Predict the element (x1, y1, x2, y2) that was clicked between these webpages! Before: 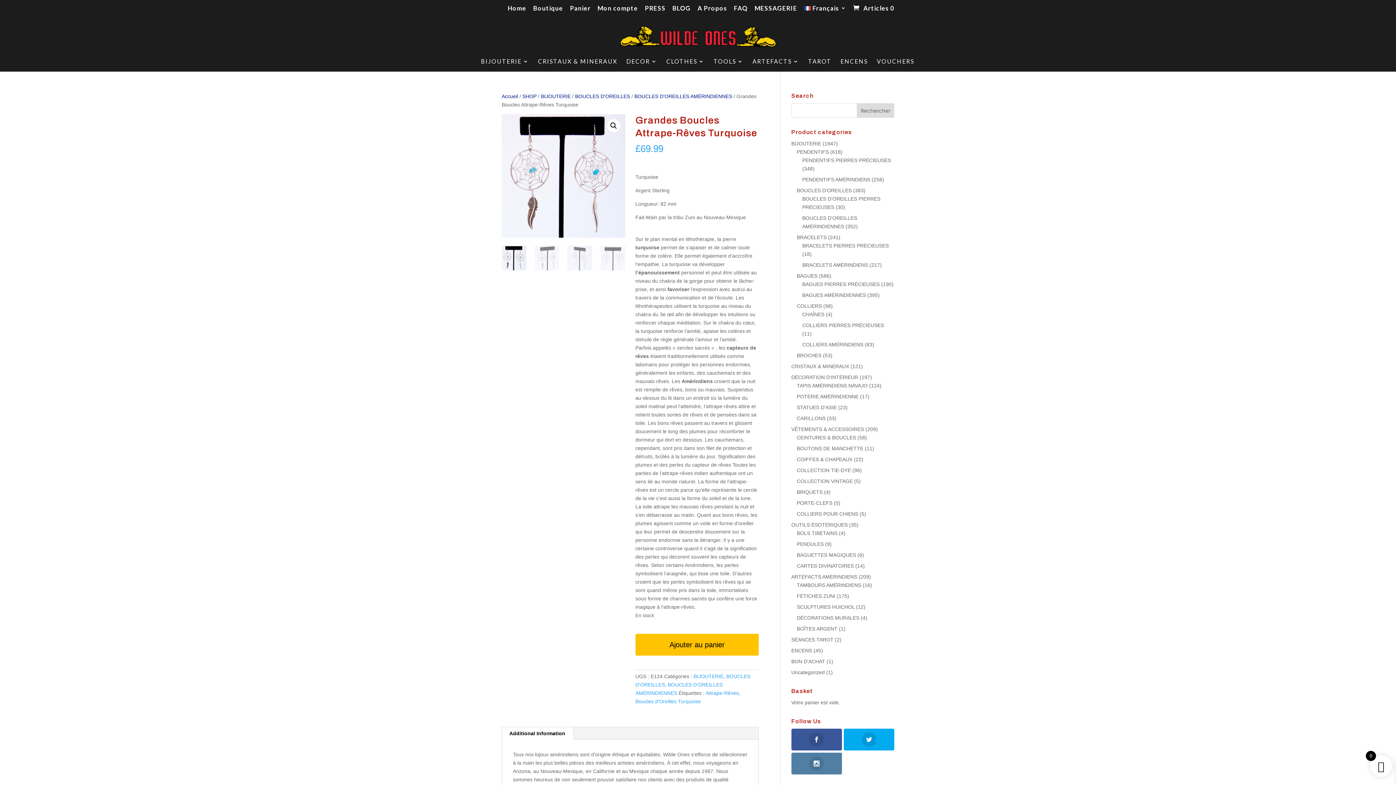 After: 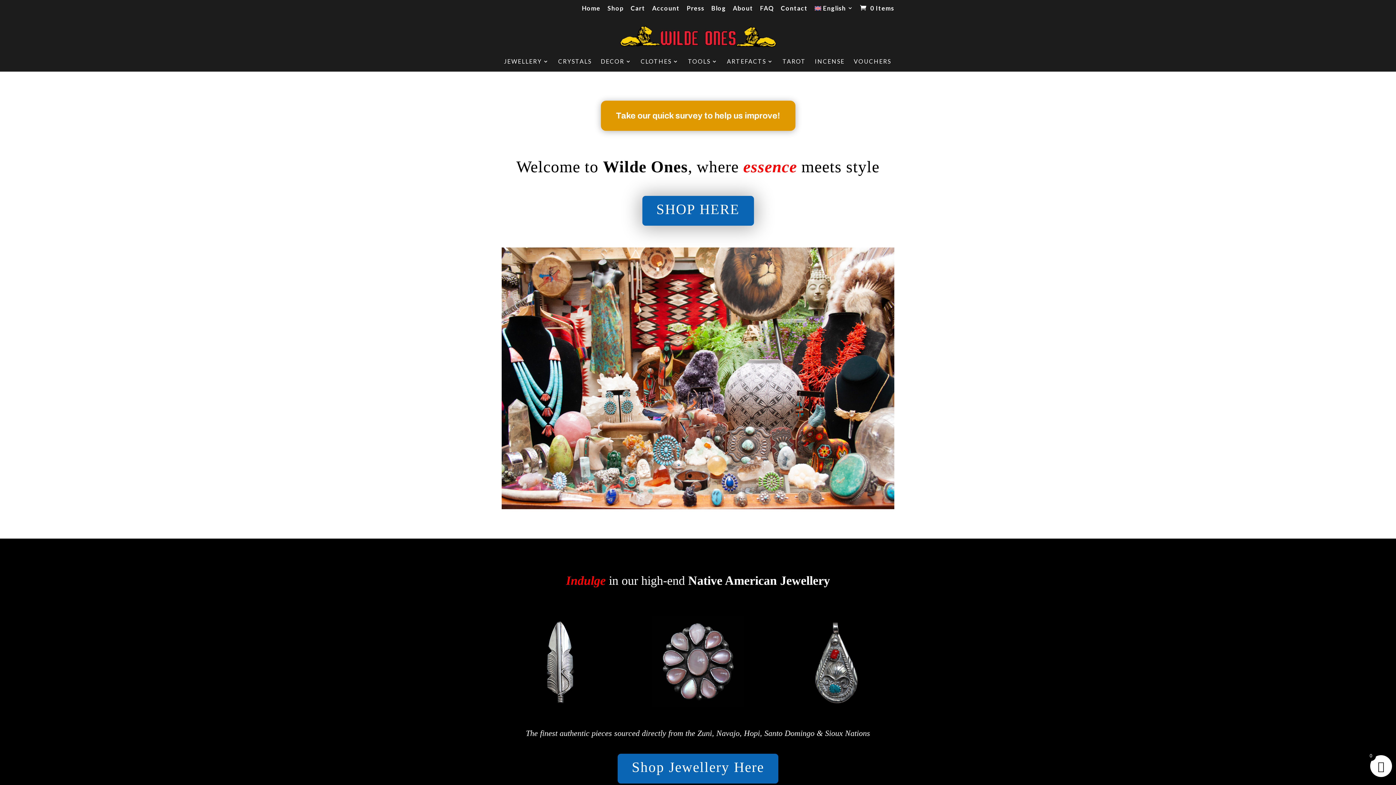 Action: bbox: (507, 5, 526, 15) label: Home